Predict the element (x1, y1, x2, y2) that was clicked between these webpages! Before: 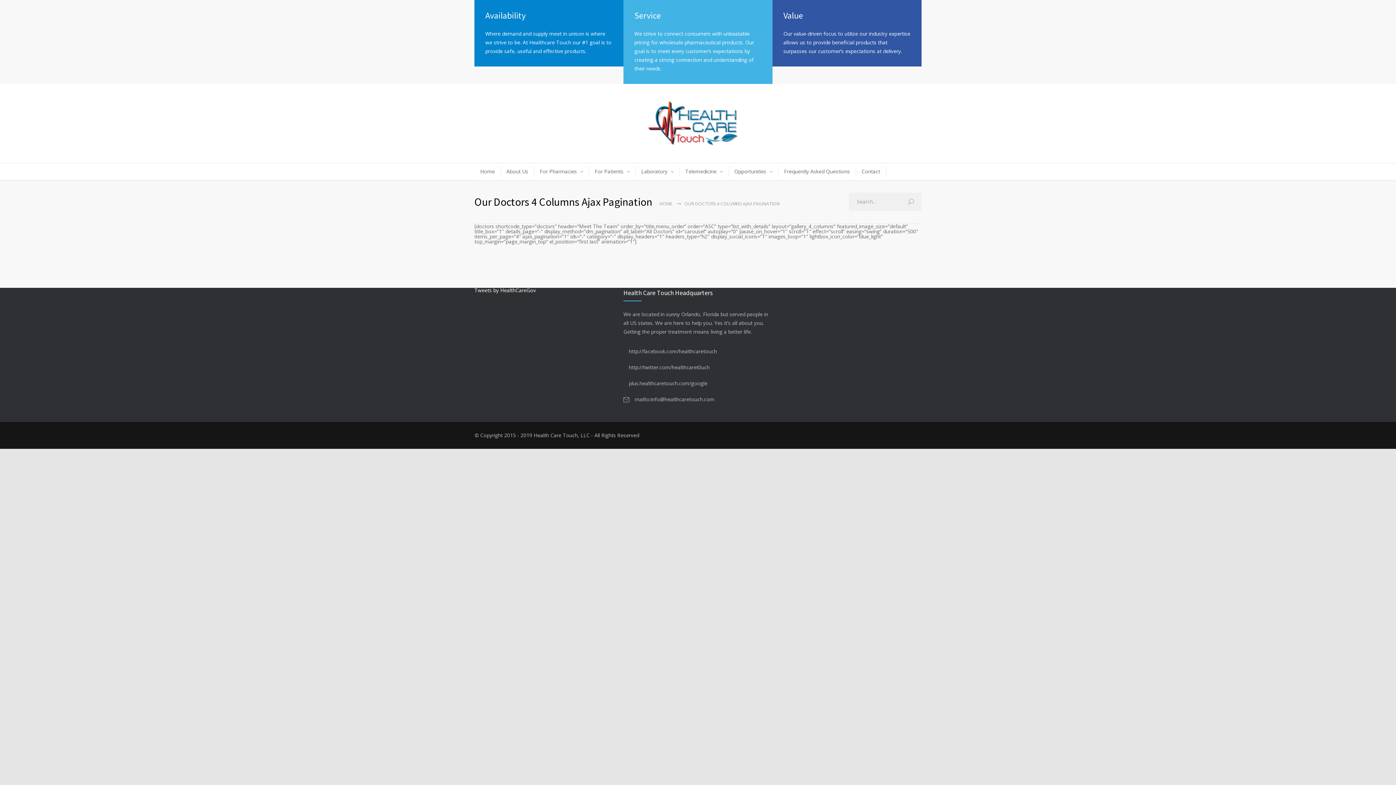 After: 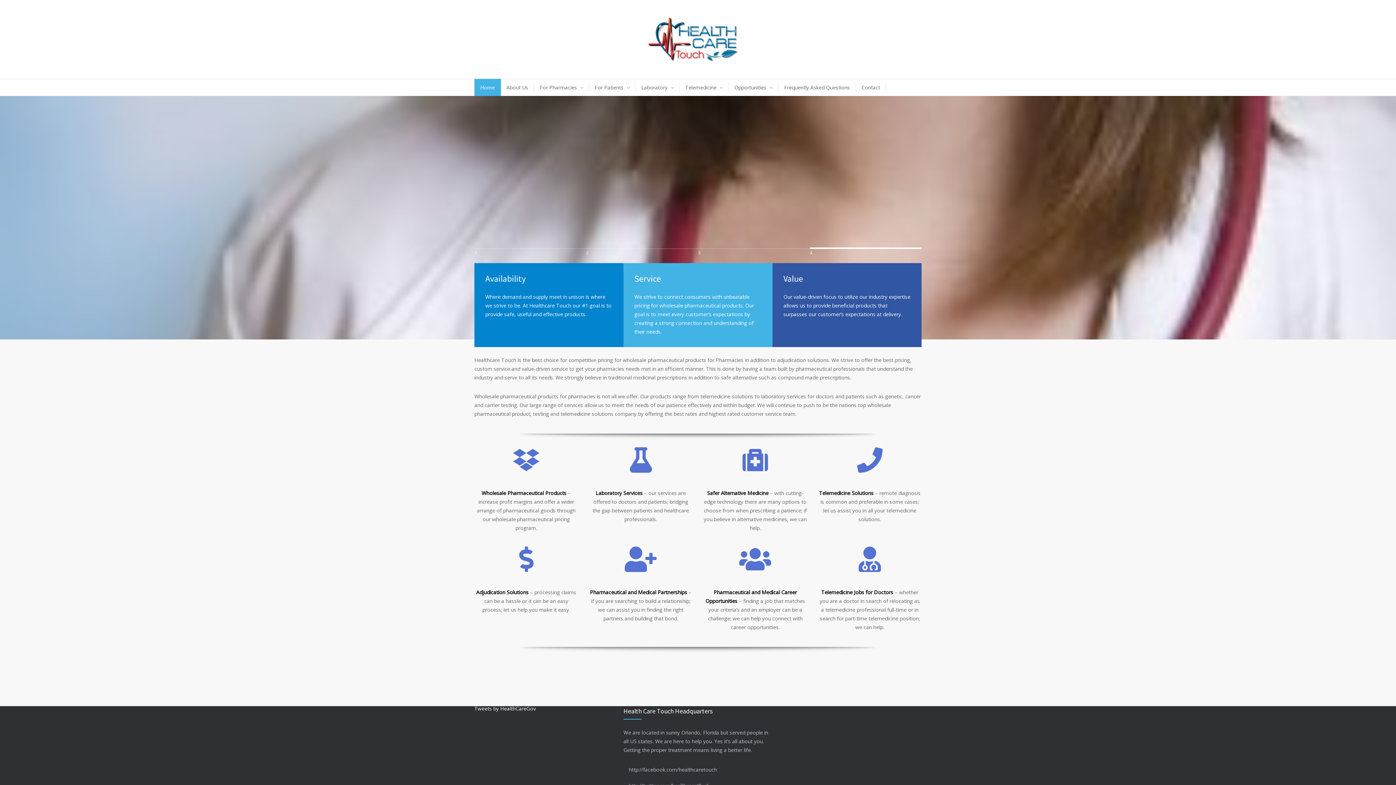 Action: bbox: (474, 162, 501, 180) label: Home